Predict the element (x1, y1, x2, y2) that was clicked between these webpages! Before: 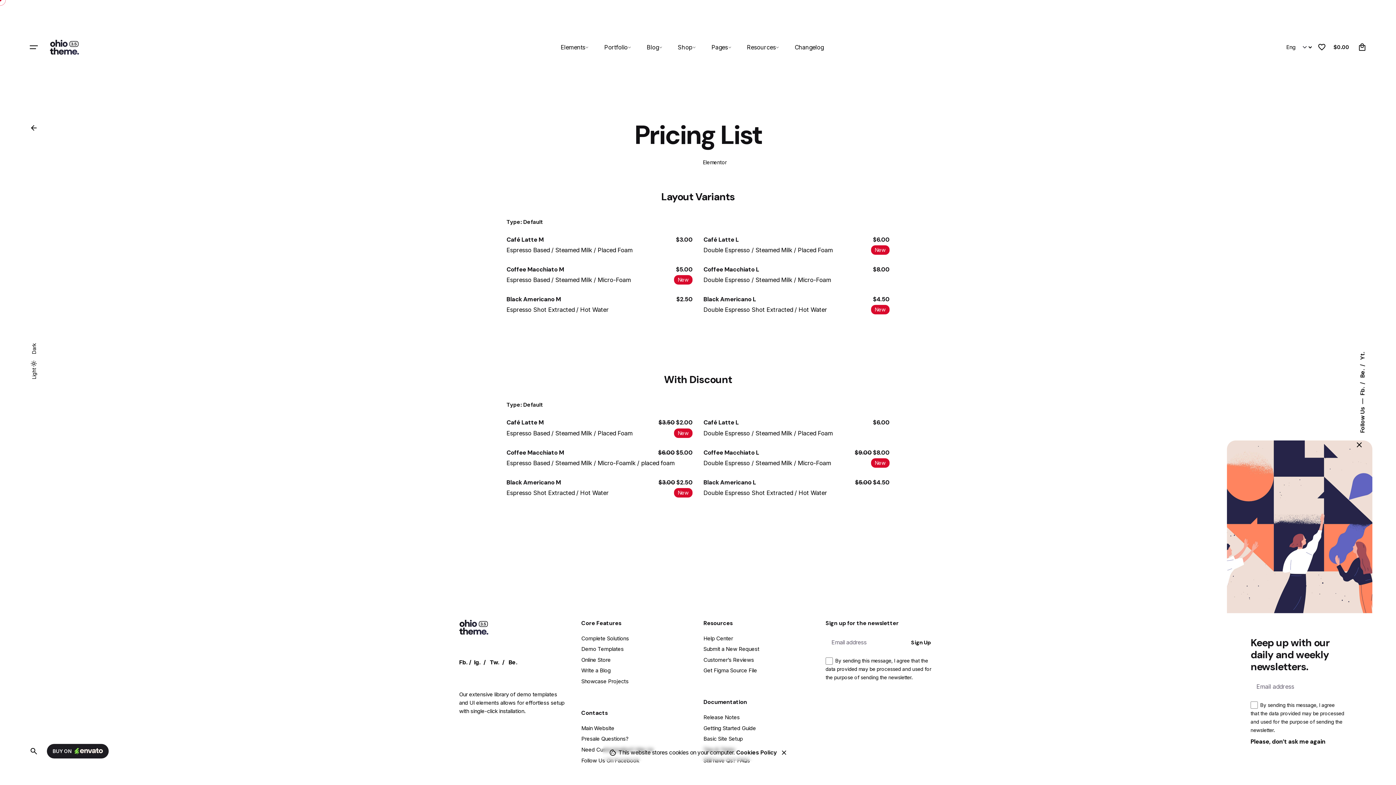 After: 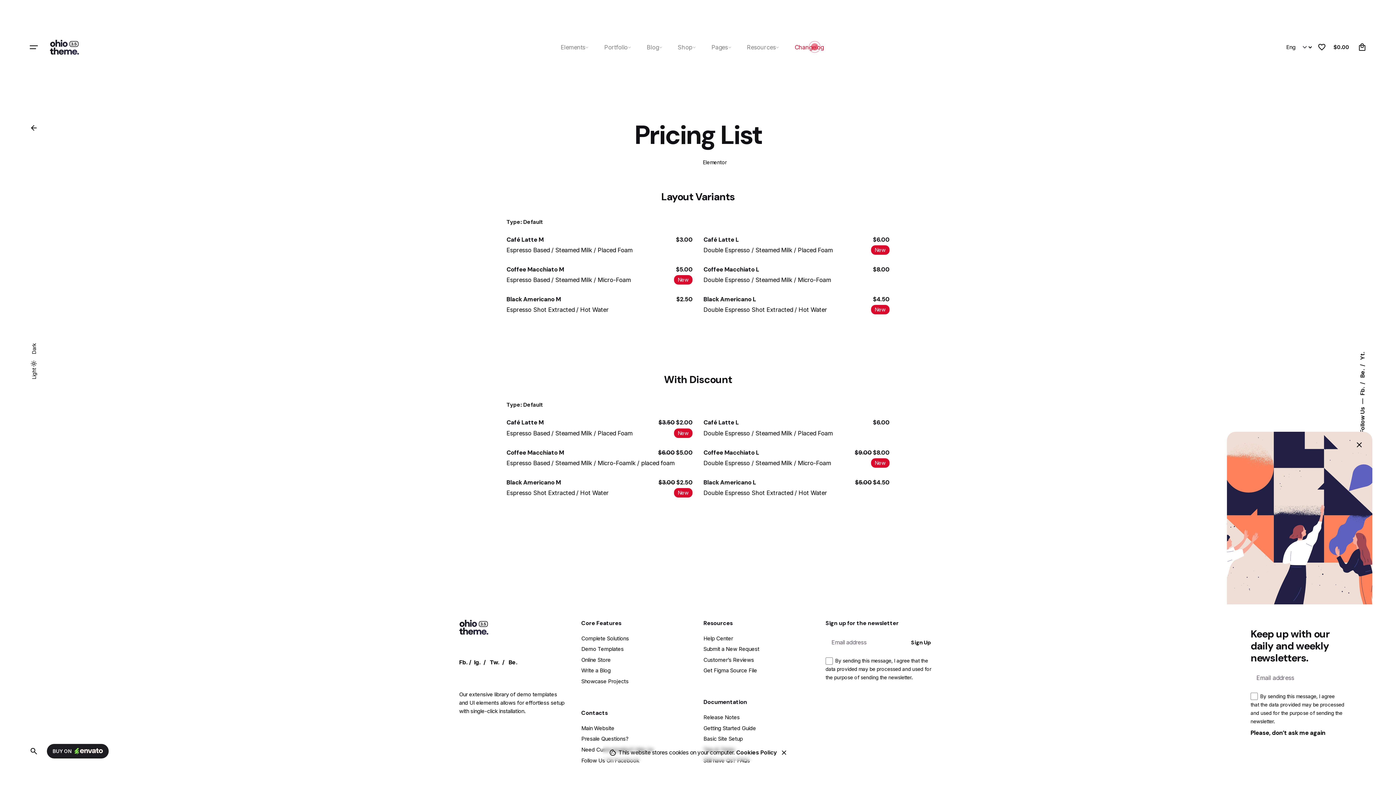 Action: label: Changelog bbox: (787, 40, 843, 53)